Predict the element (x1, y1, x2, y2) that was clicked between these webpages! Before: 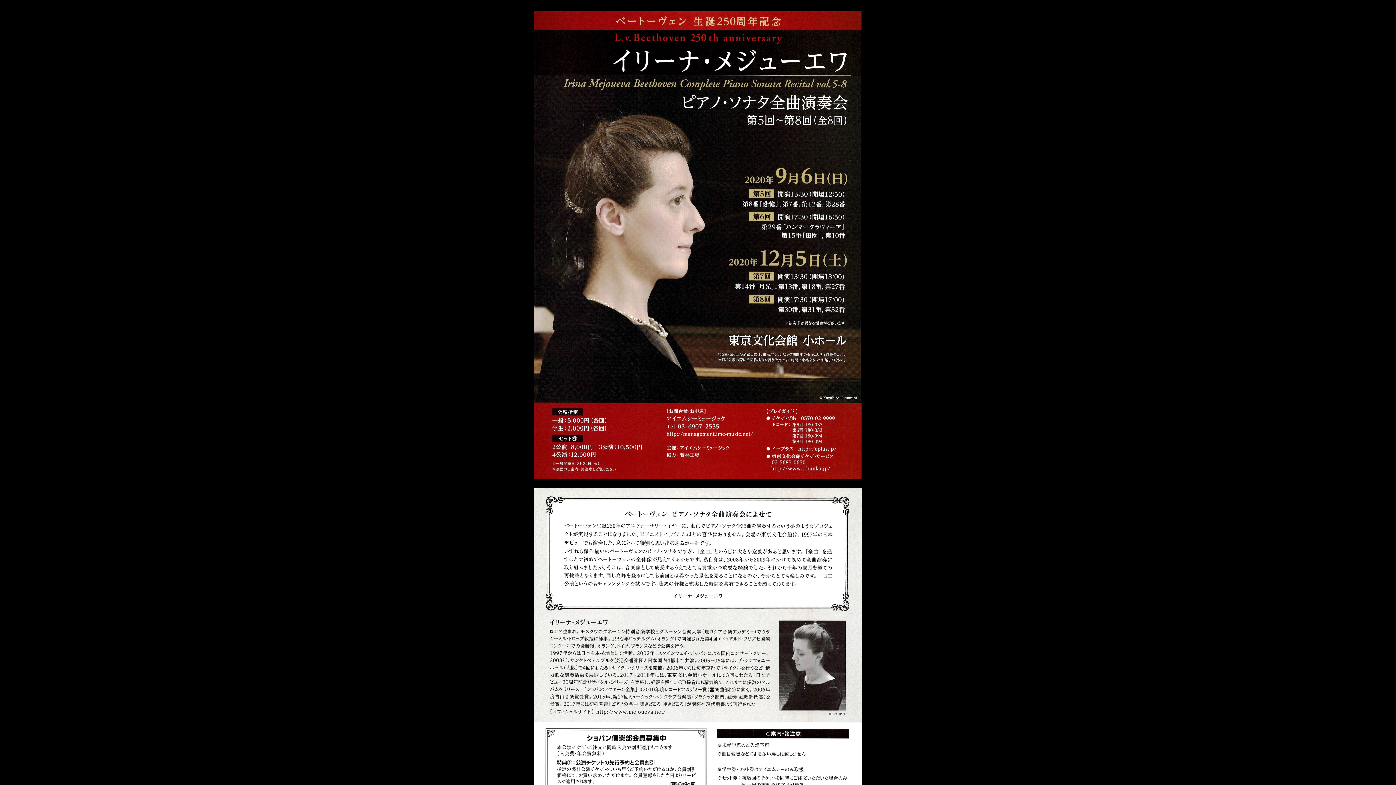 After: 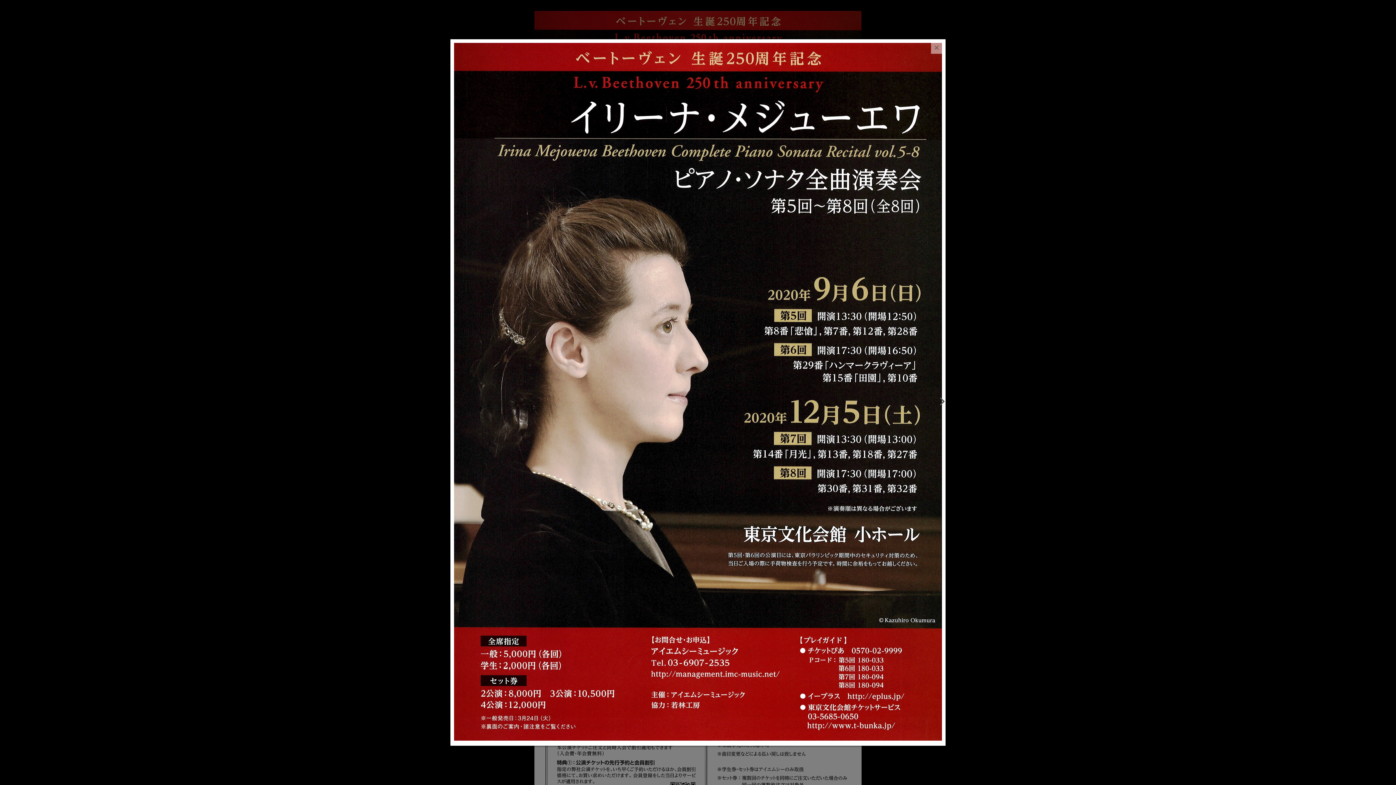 Action: bbox: (534, 241, 861, 247)